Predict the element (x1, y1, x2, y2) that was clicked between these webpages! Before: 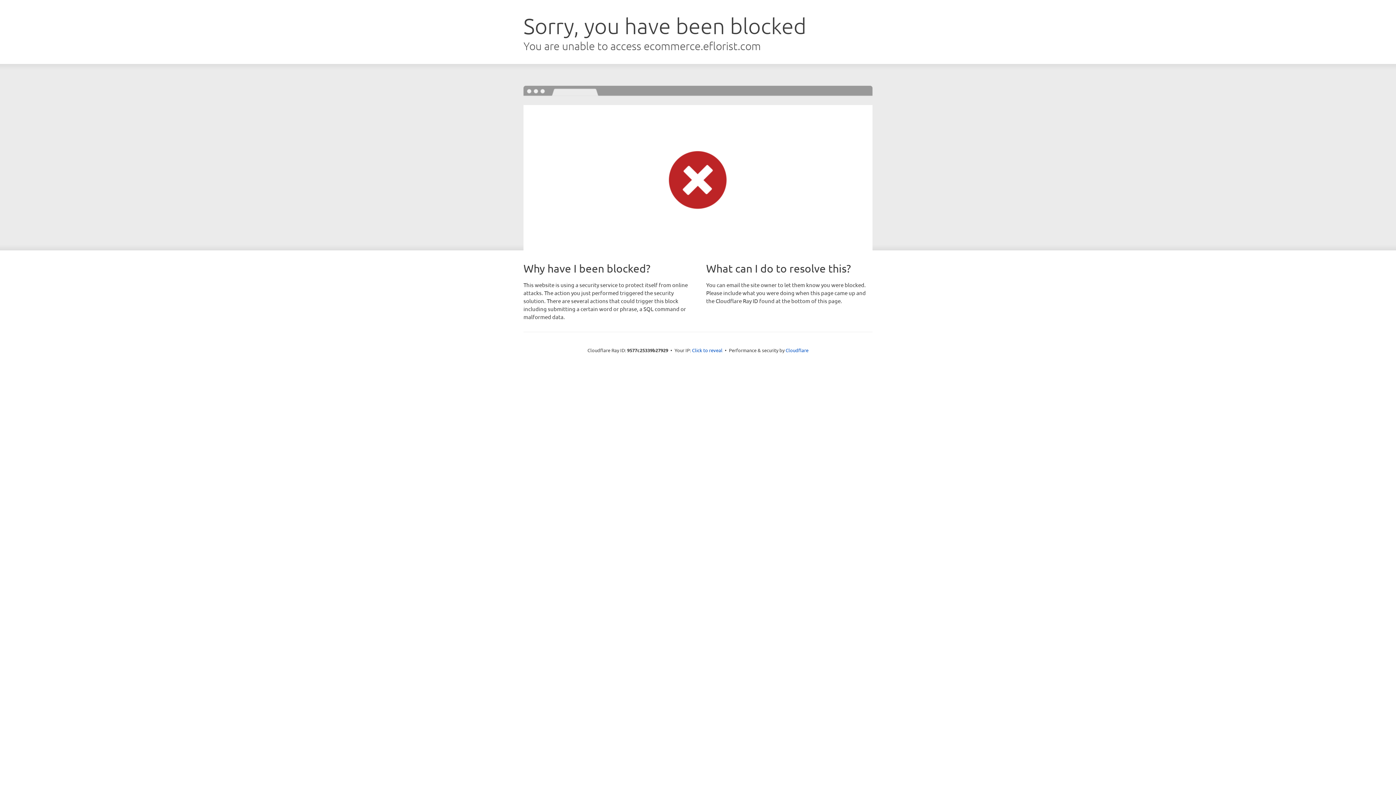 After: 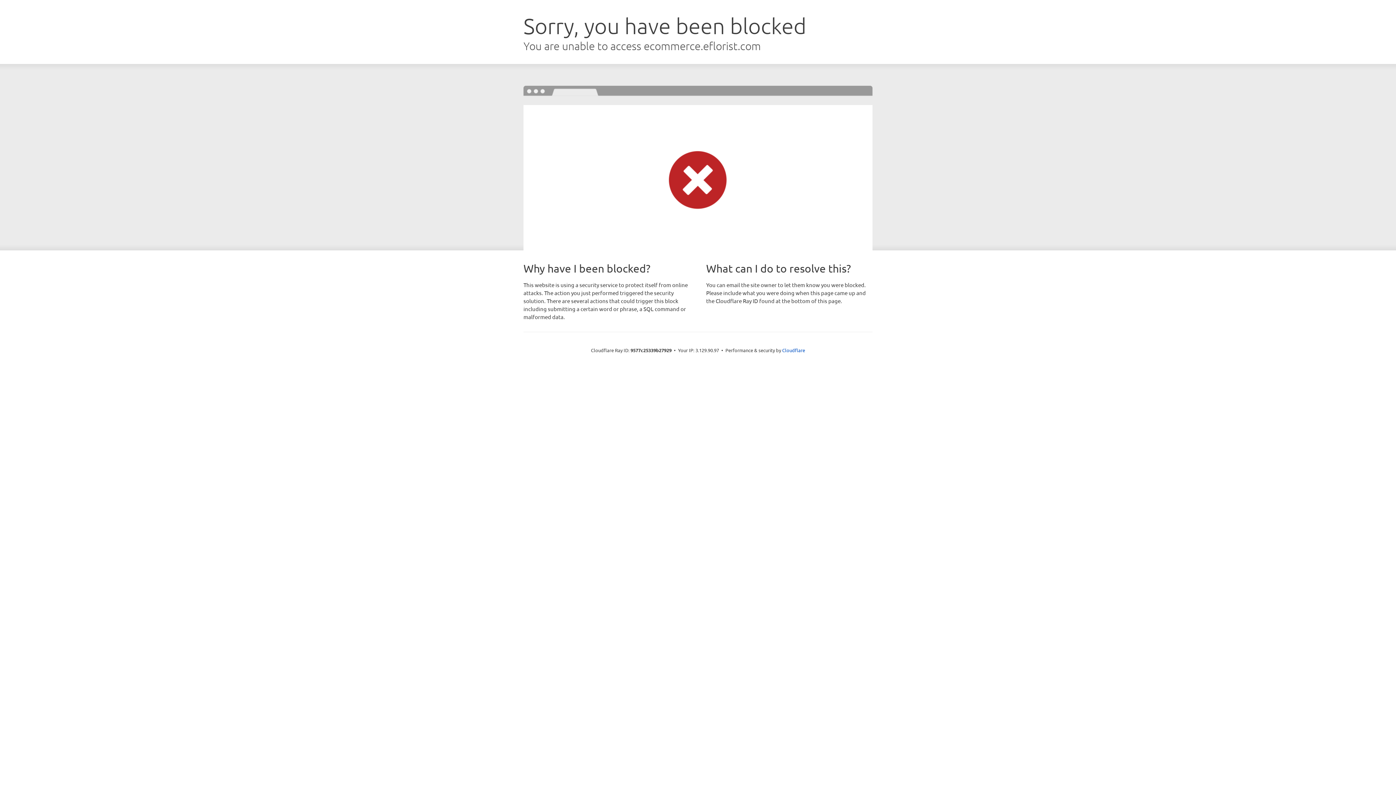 Action: bbox: (692, 346, 722, 353) label: Click to reveal